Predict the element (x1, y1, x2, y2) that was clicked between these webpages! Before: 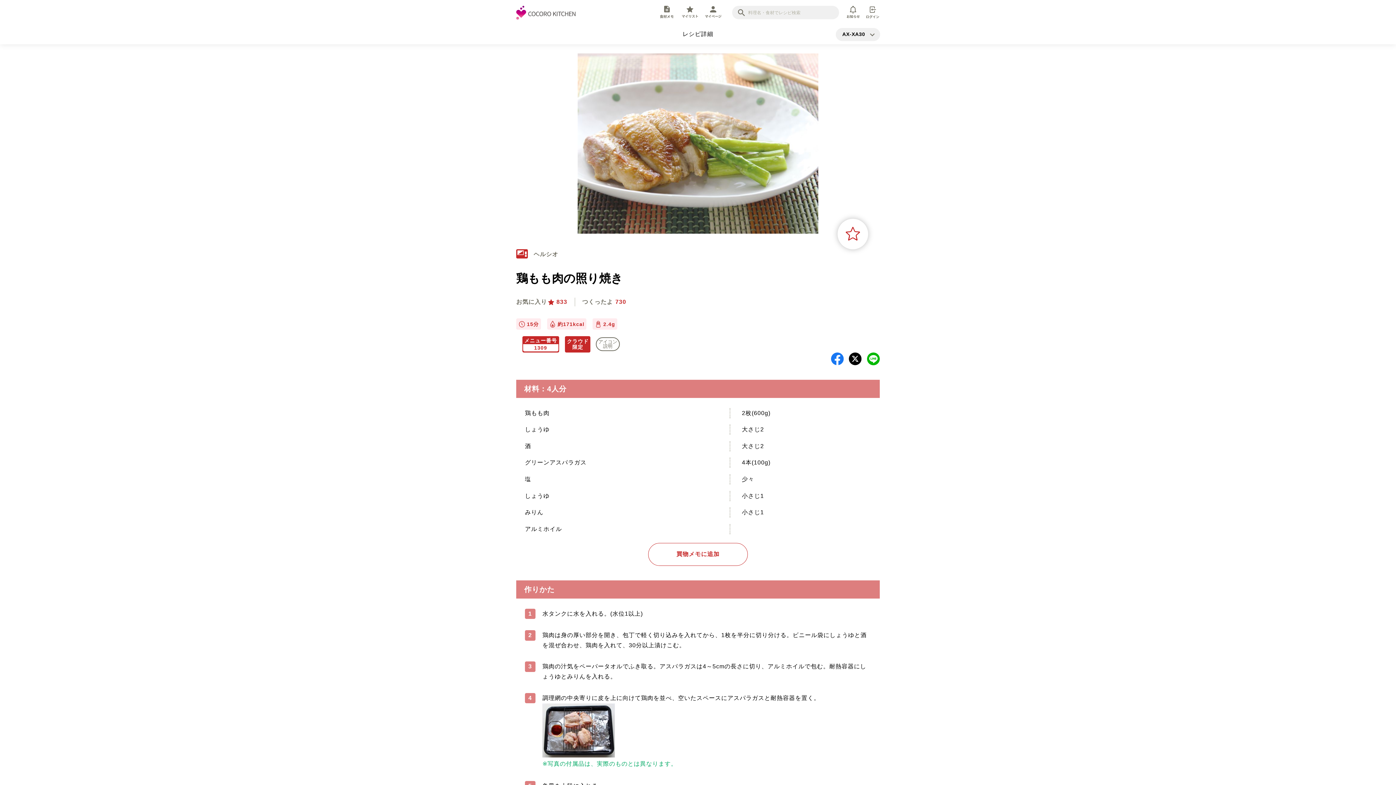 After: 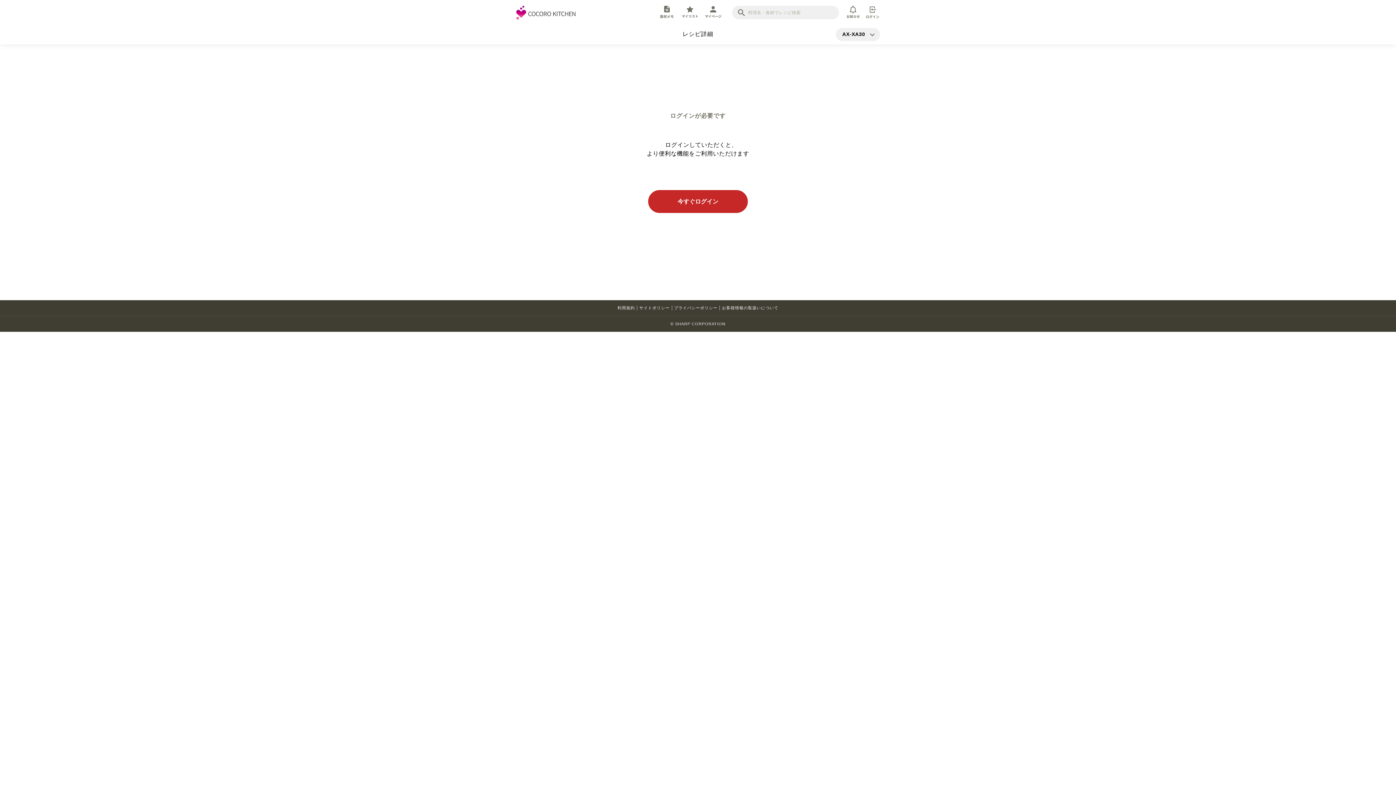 Action: label: 買物メモに追加 bbox: (648, 543, 747, 566)